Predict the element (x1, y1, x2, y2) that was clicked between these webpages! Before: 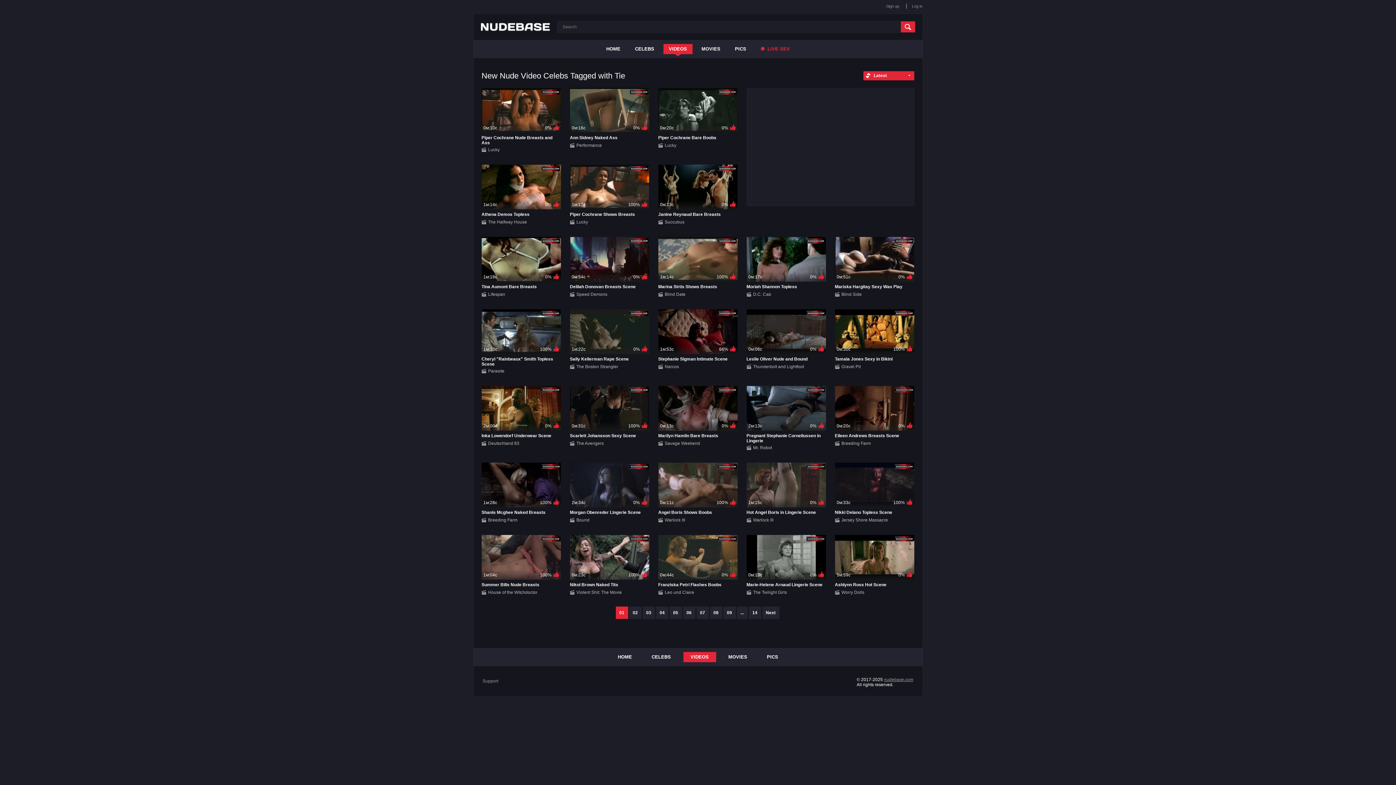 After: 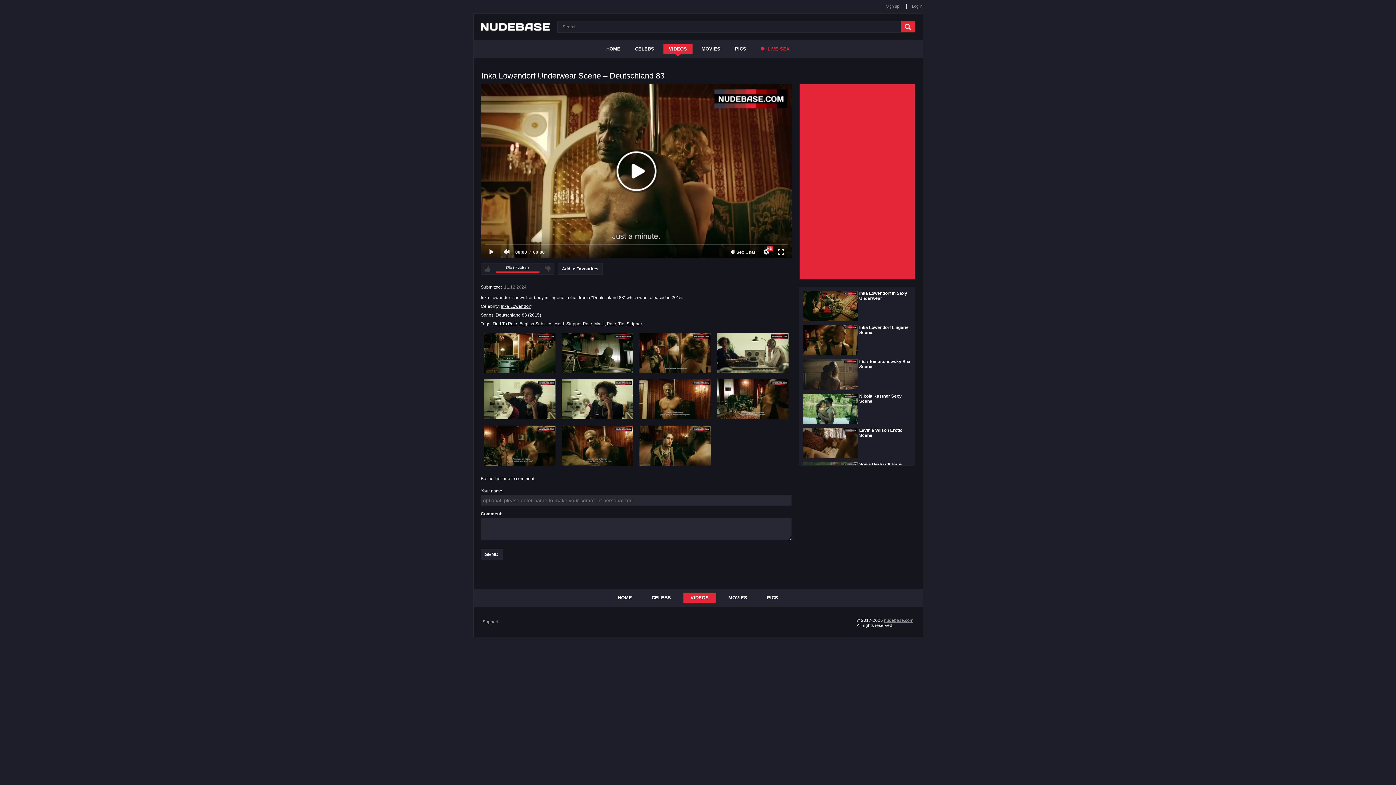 Action: bbox: (481, 433, 561, 439) label: Inka Lowendorf Underwear Scene